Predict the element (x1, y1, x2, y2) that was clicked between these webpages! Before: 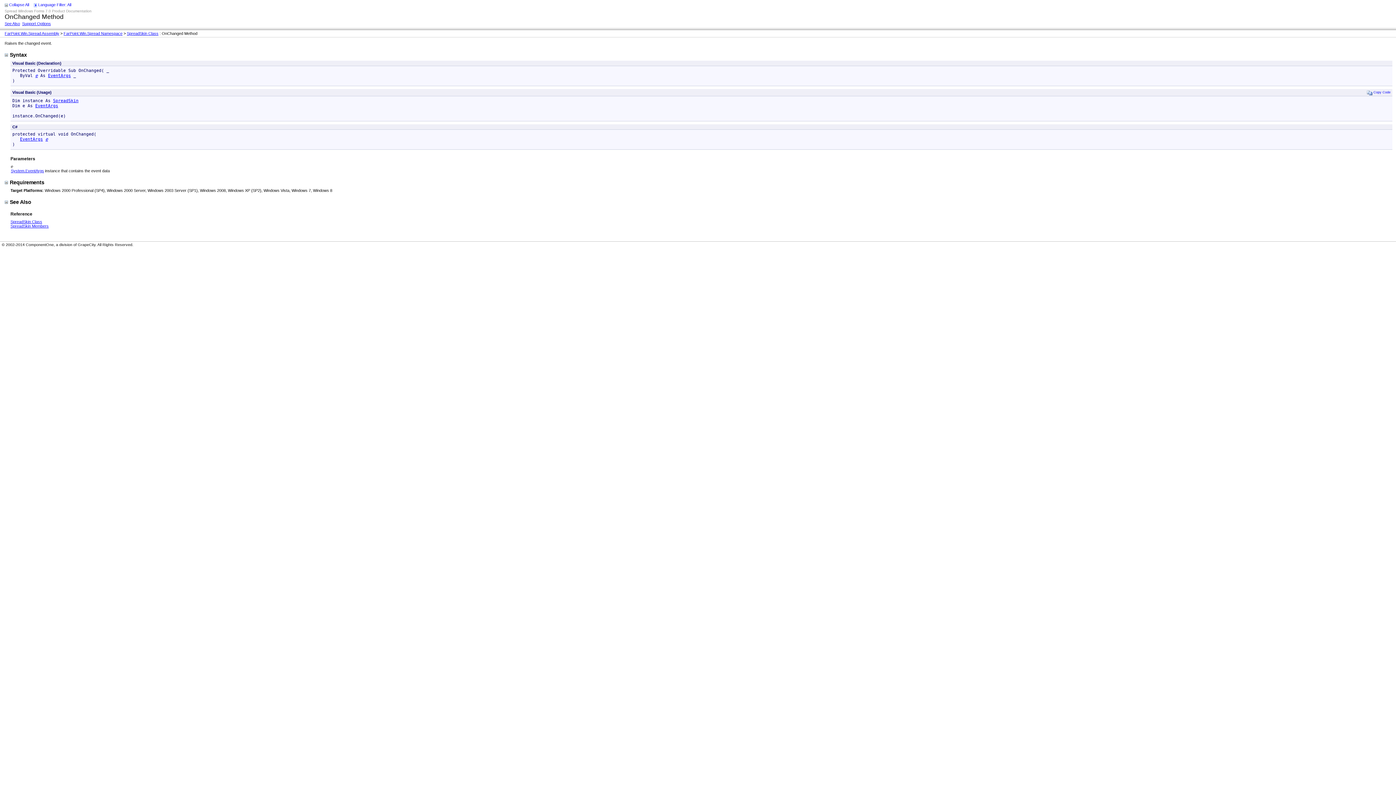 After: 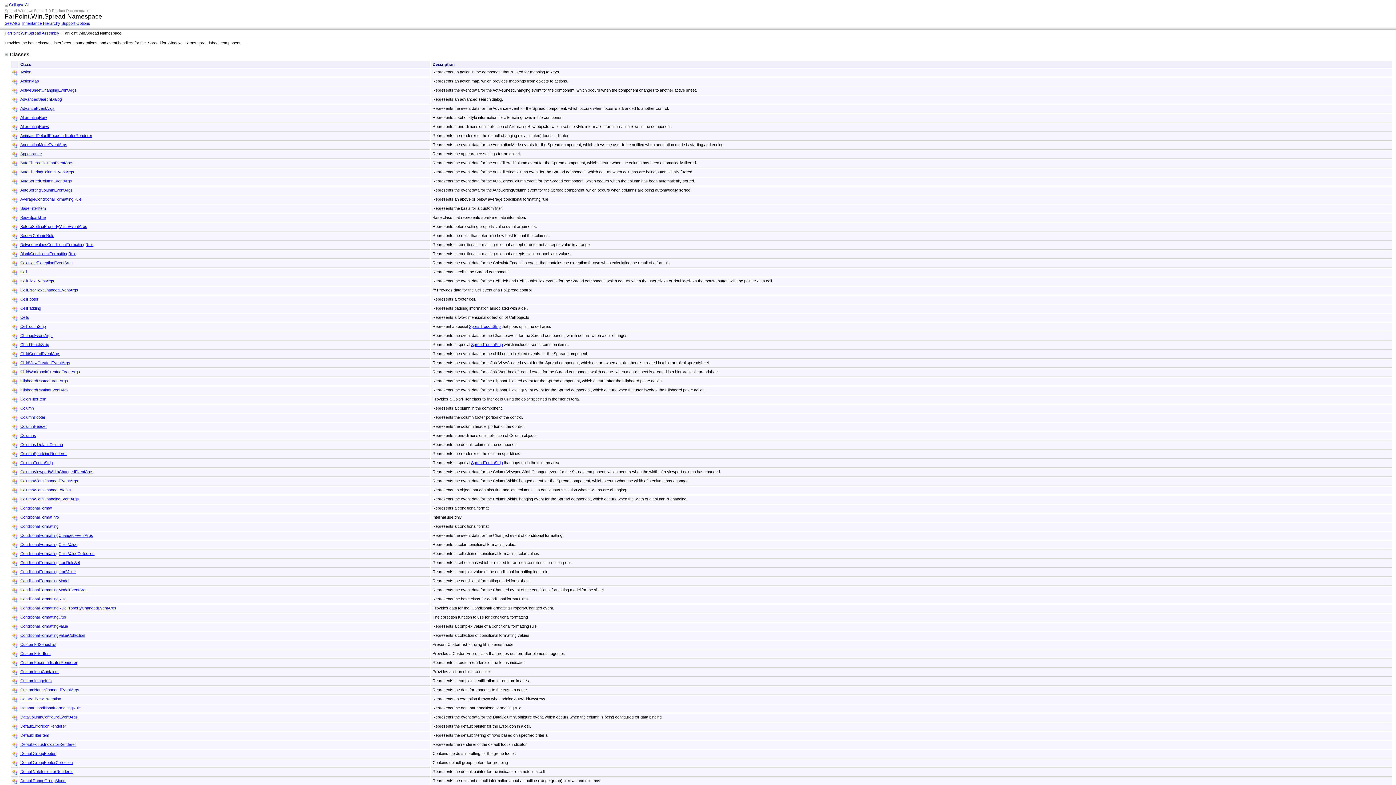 Action: bbox: (63, 31, 122, 35) label: FarPoint.Win.Spread Namespace